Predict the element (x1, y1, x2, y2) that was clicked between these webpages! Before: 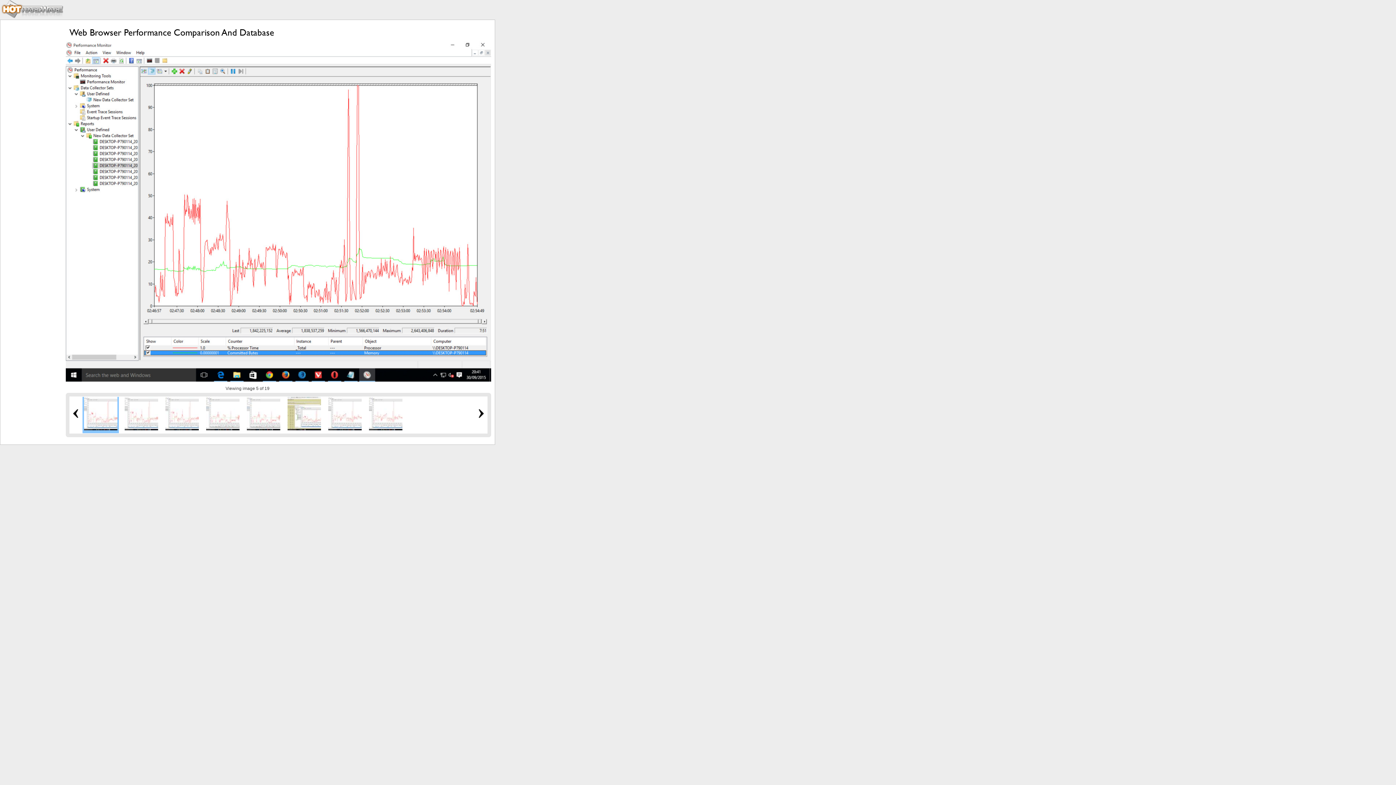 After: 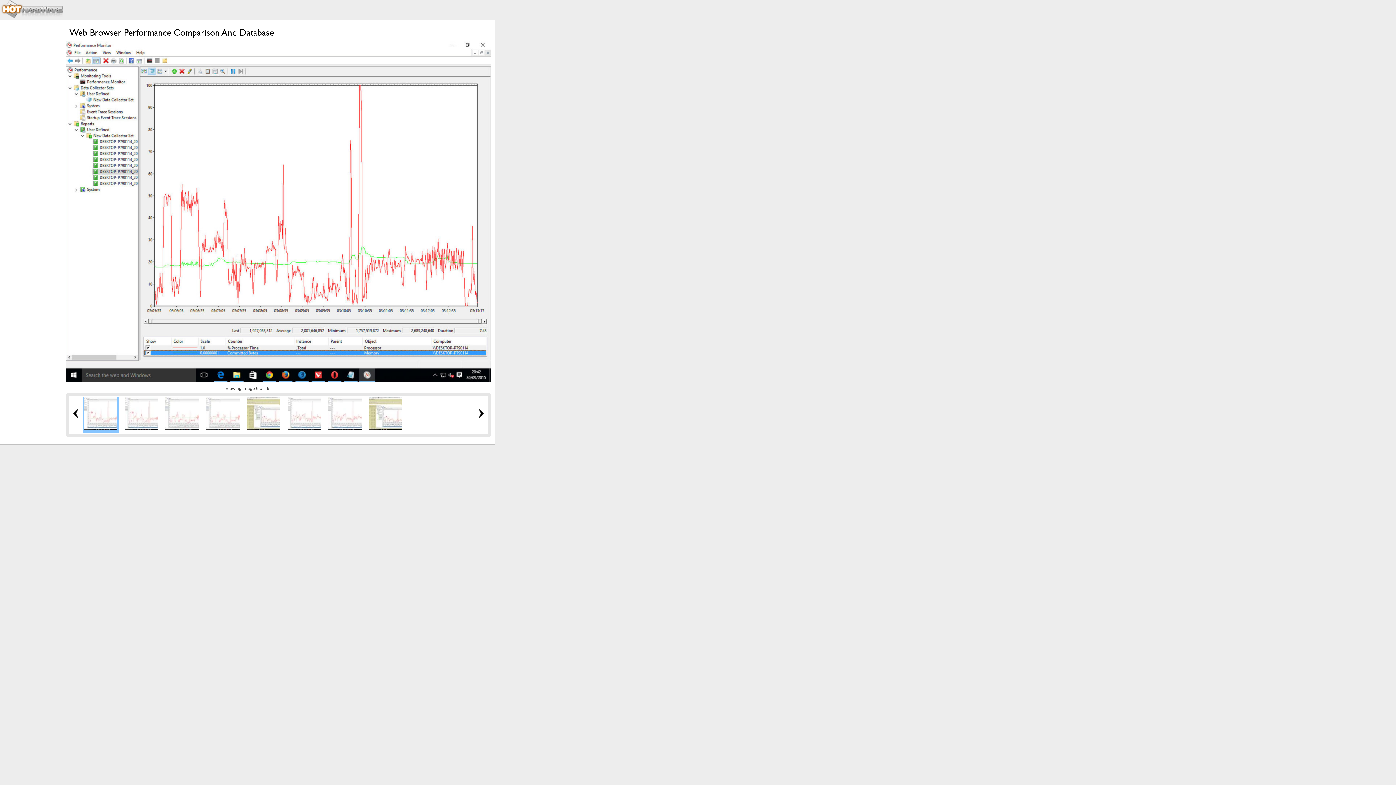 Action: bbox: (124, 426, 158, 431)